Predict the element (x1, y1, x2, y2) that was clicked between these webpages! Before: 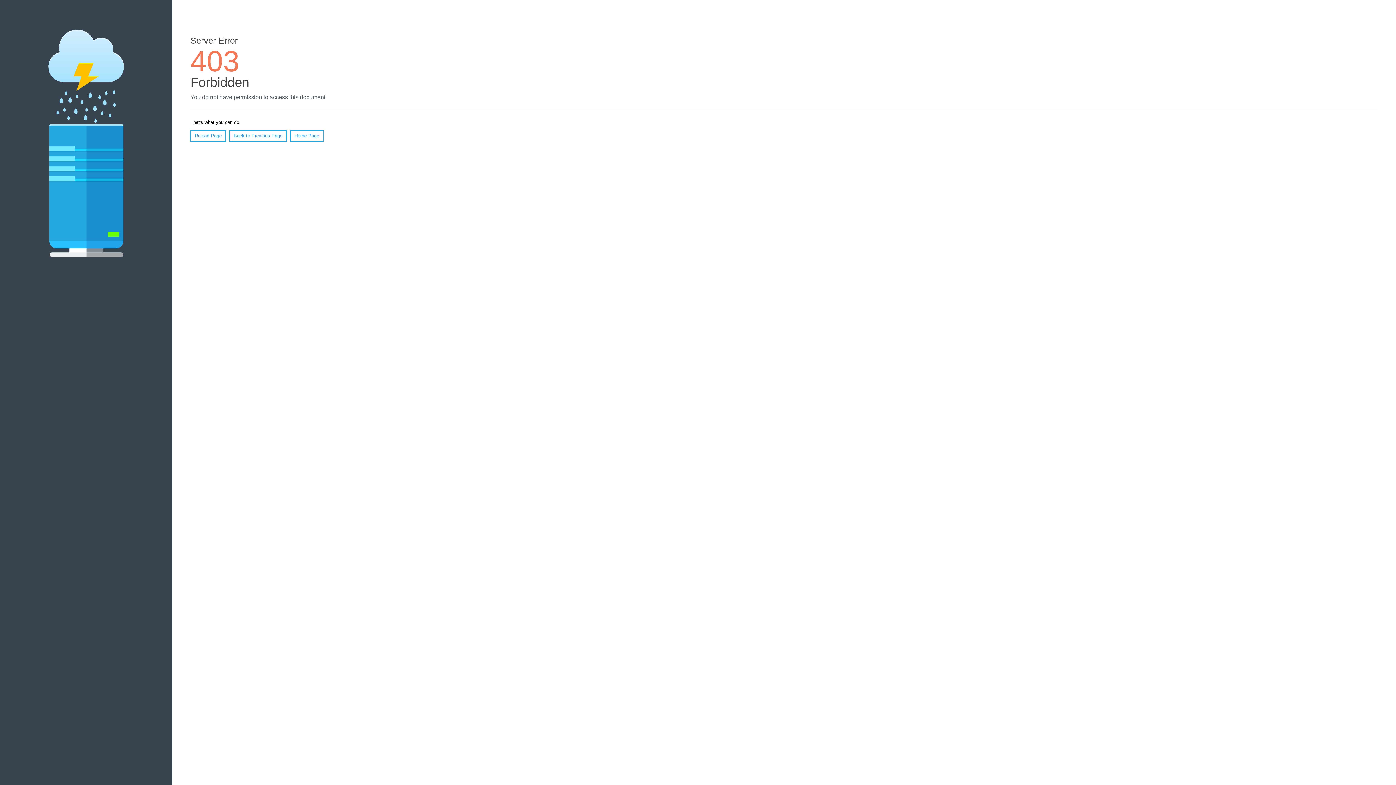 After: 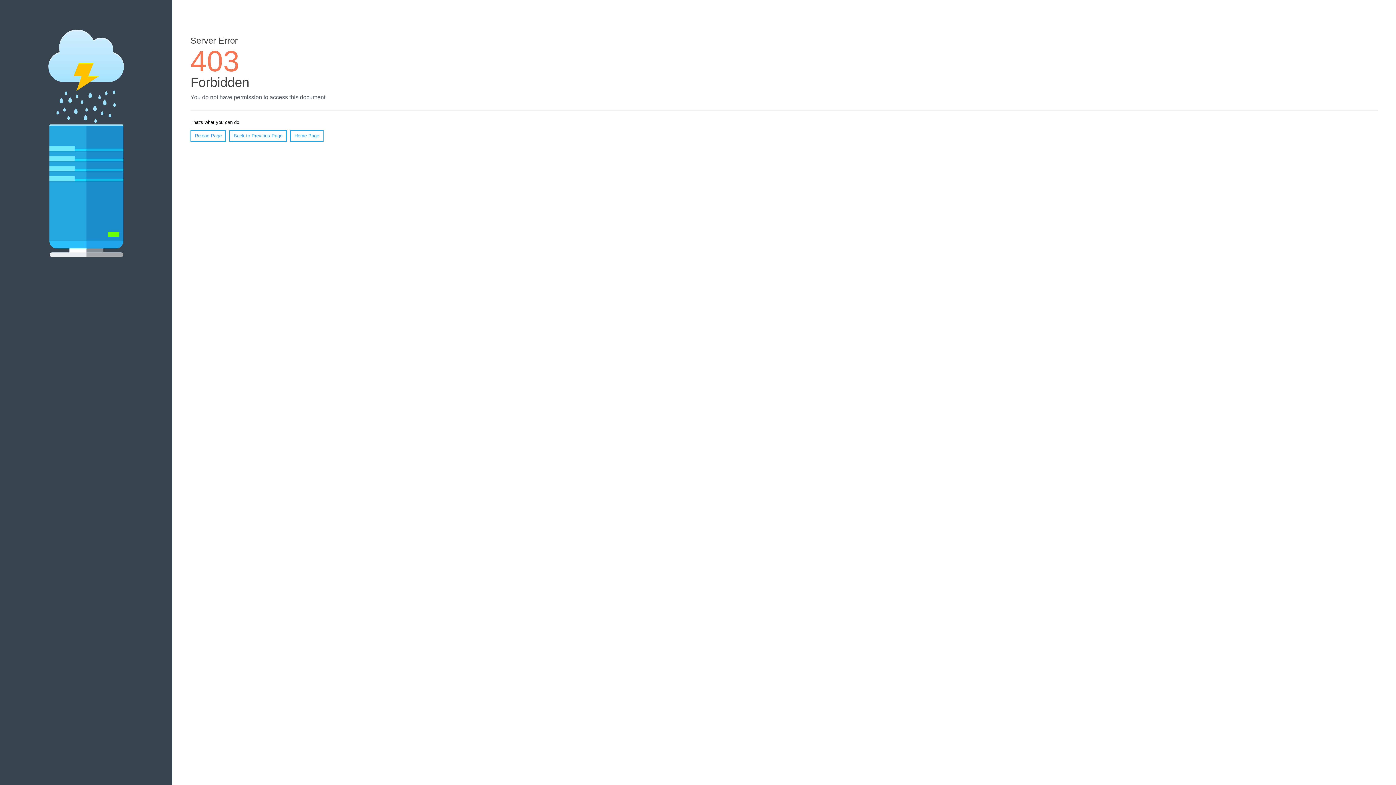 Action: bbox: (290, 130, 323, 141) label: Home Page